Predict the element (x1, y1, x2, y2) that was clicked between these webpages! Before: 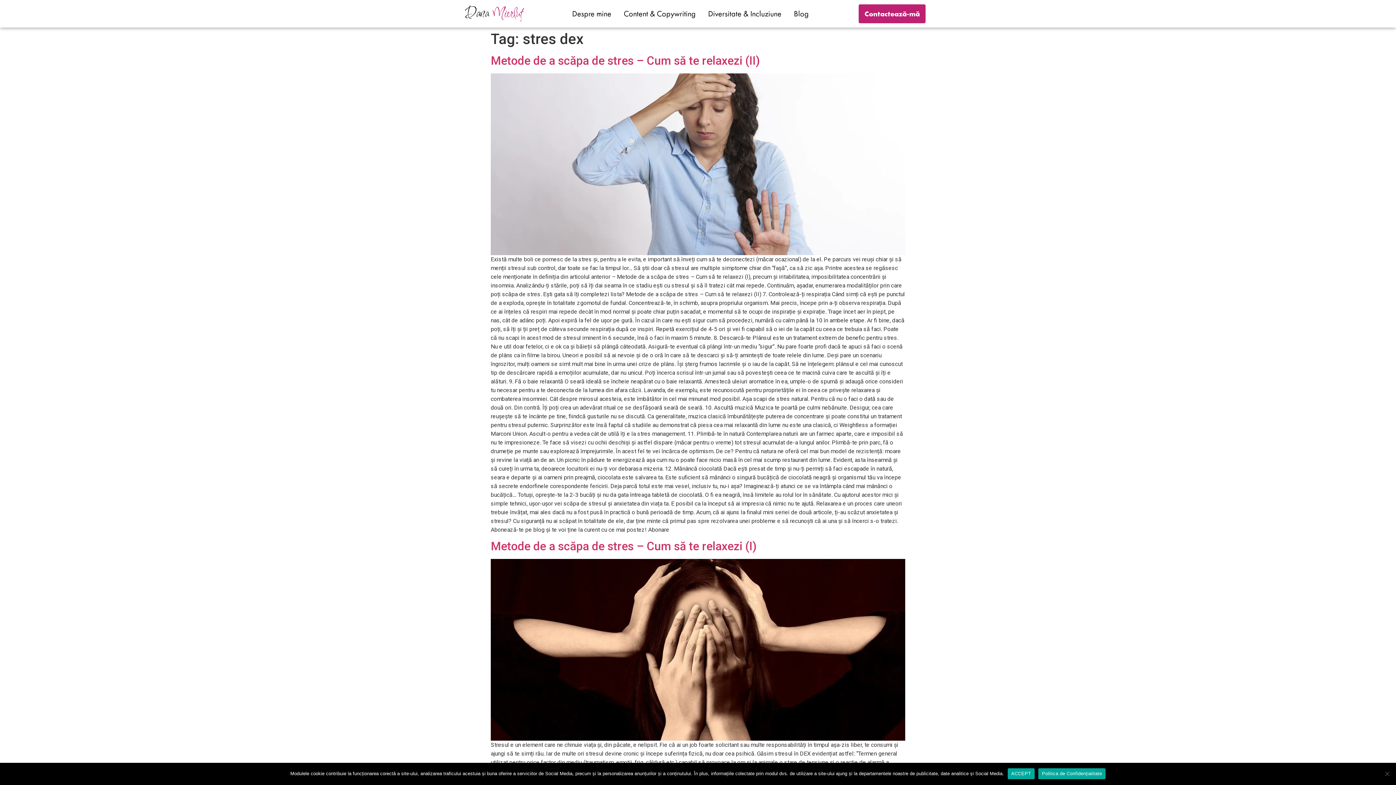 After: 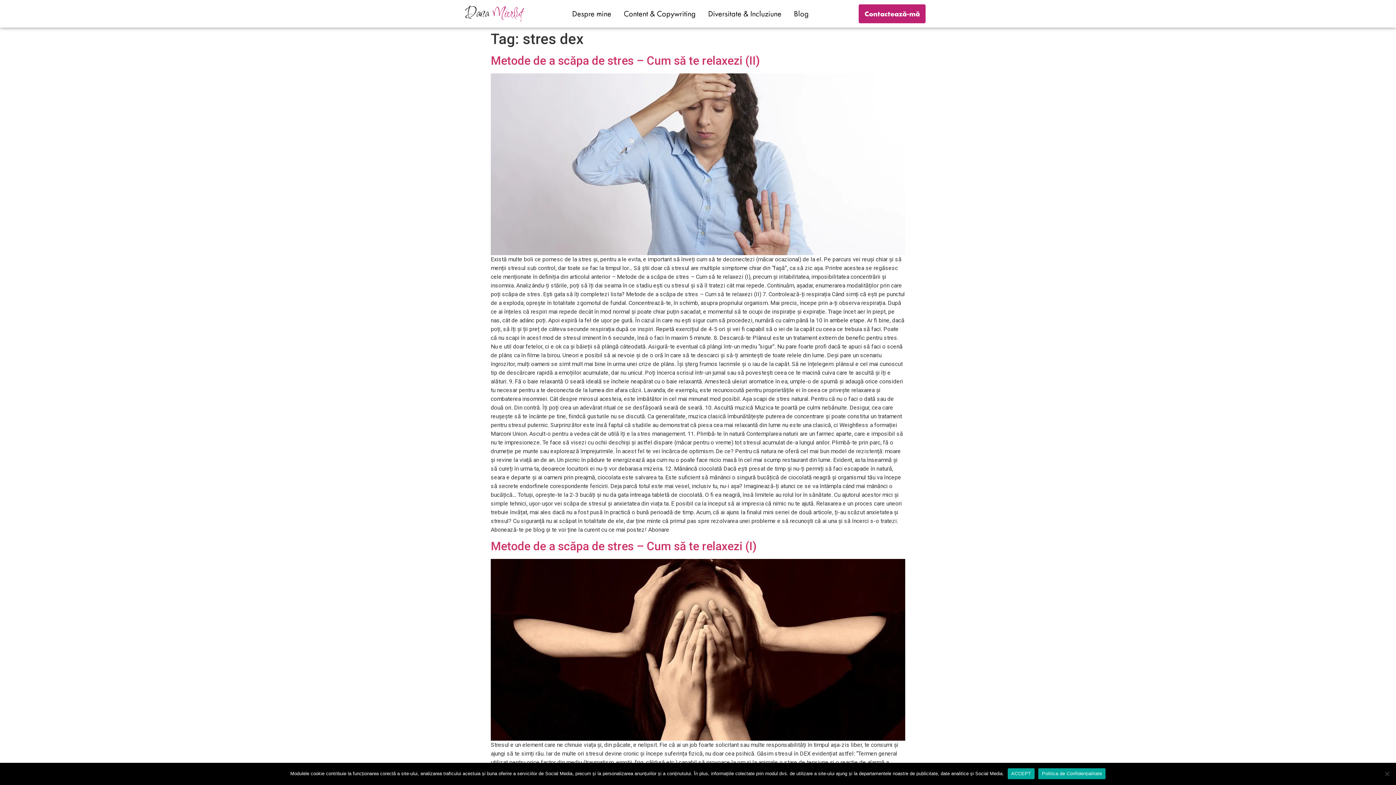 Action: bbox: (1038, 768, 1105, 779) label: Politica de Confidențialitate